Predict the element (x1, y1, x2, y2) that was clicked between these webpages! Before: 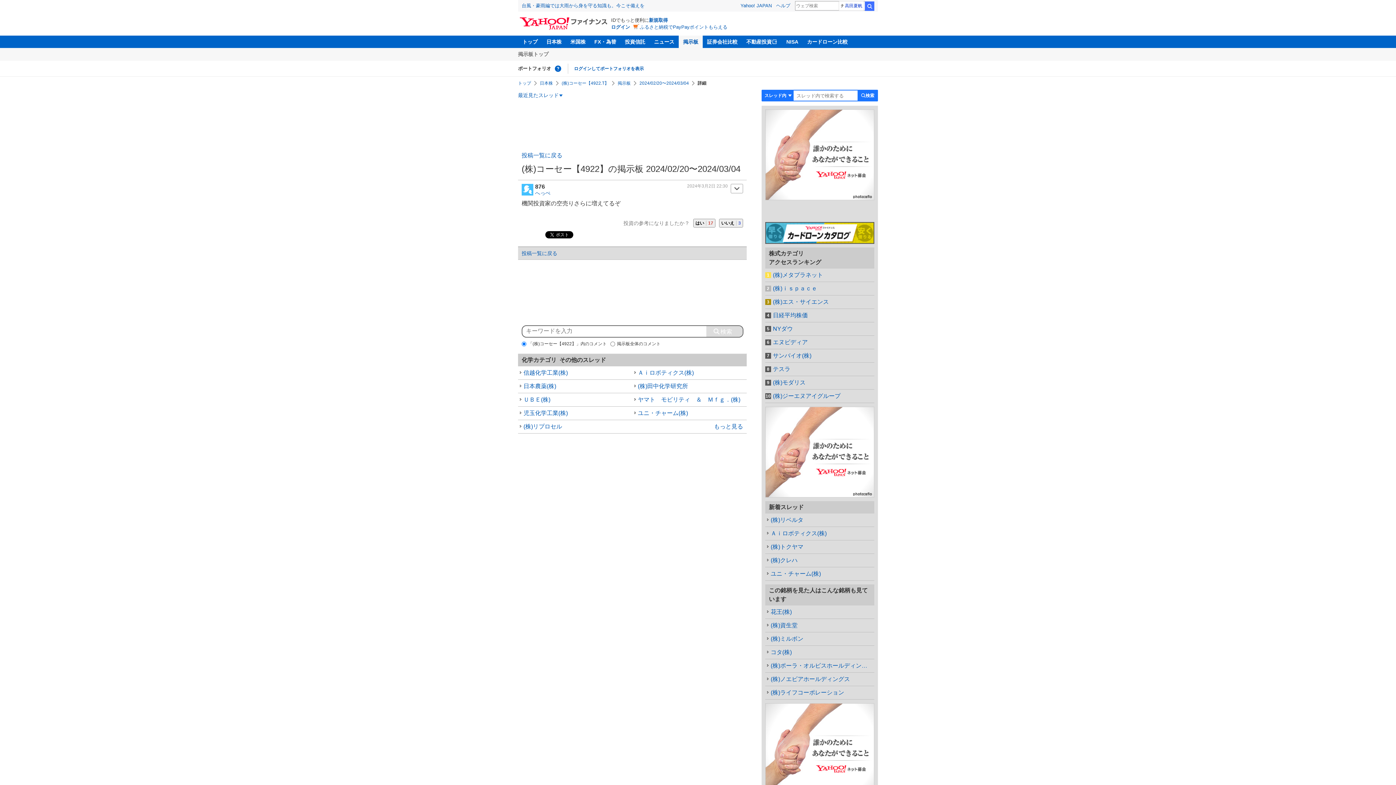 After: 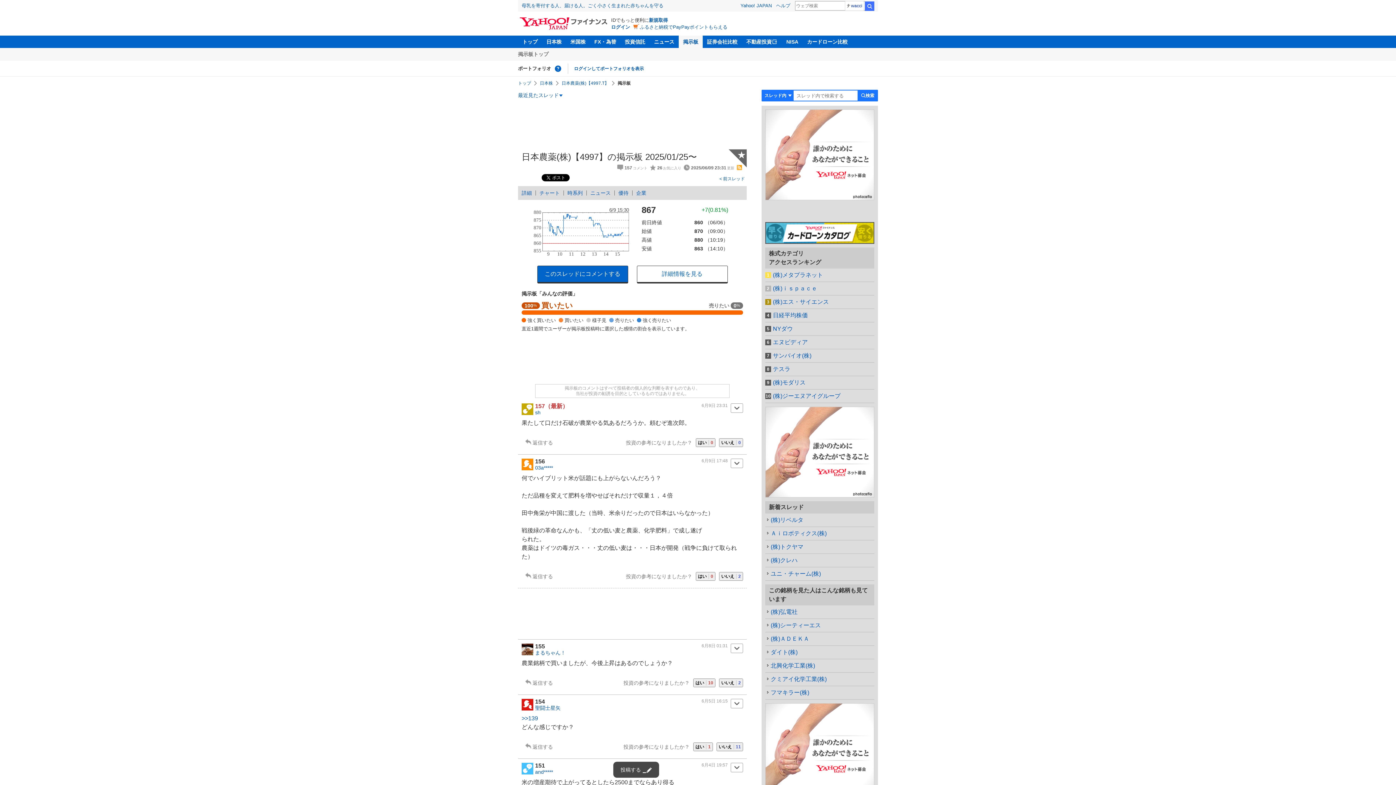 Action: label: 日本農薬(株) bbox: (518, 380, 632, 393)